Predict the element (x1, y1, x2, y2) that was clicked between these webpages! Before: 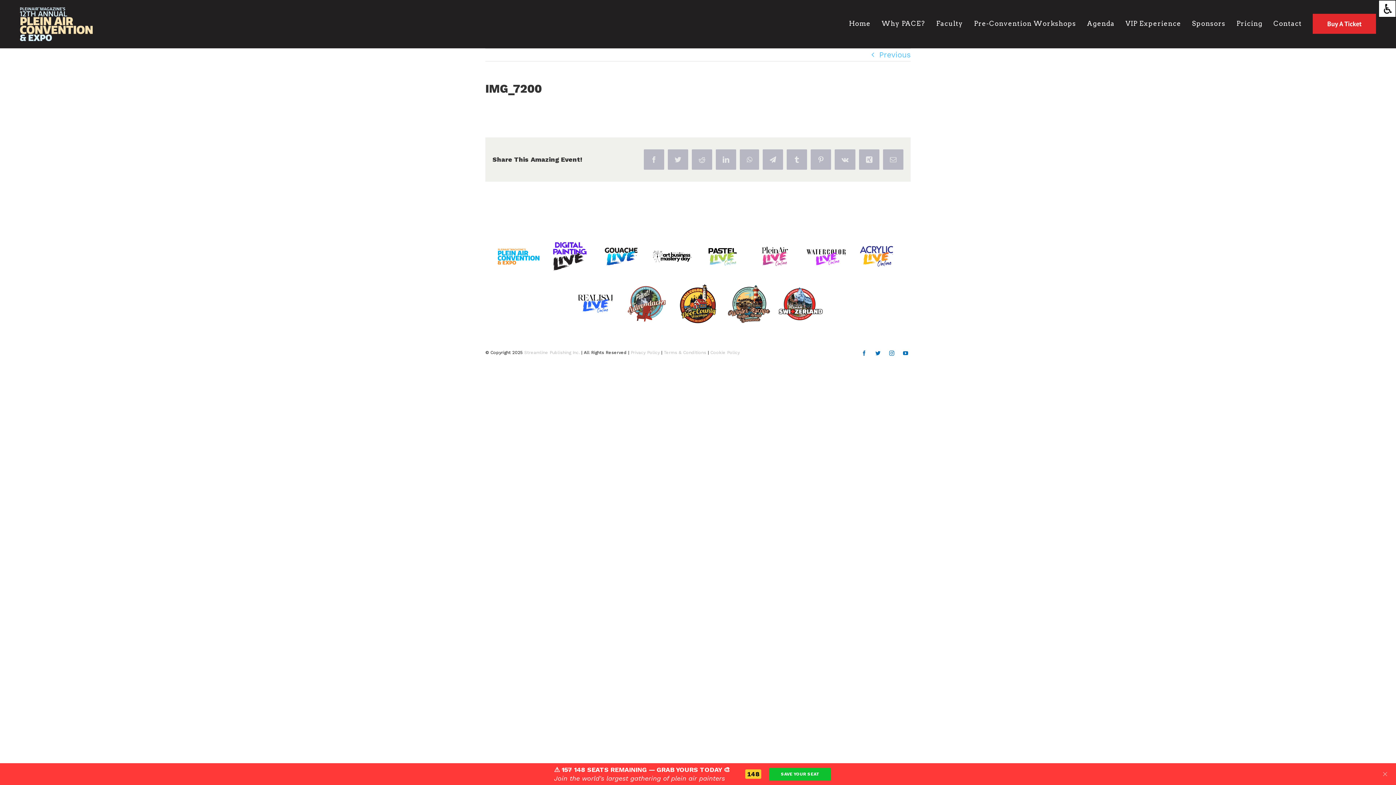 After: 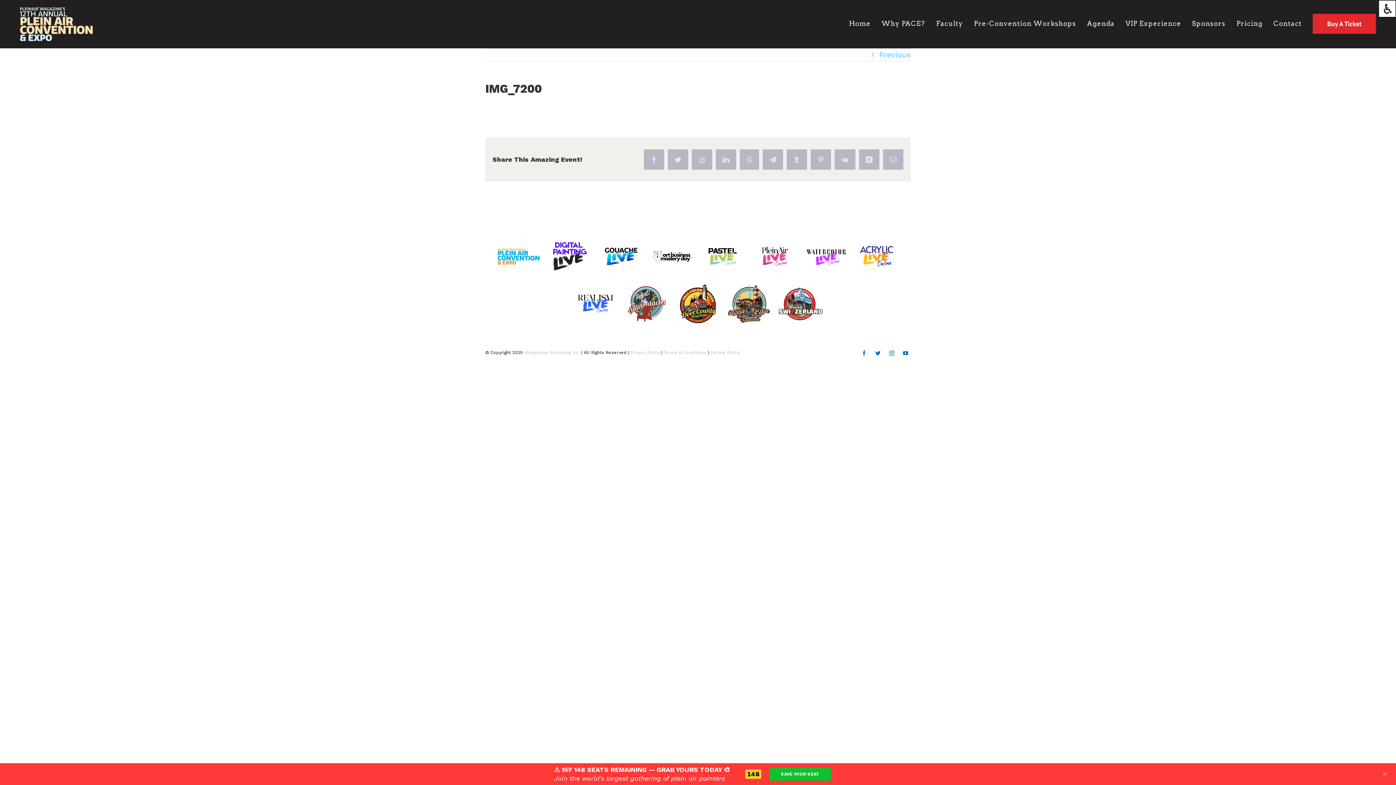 Action: bbox: (651, 236, 693, 276)